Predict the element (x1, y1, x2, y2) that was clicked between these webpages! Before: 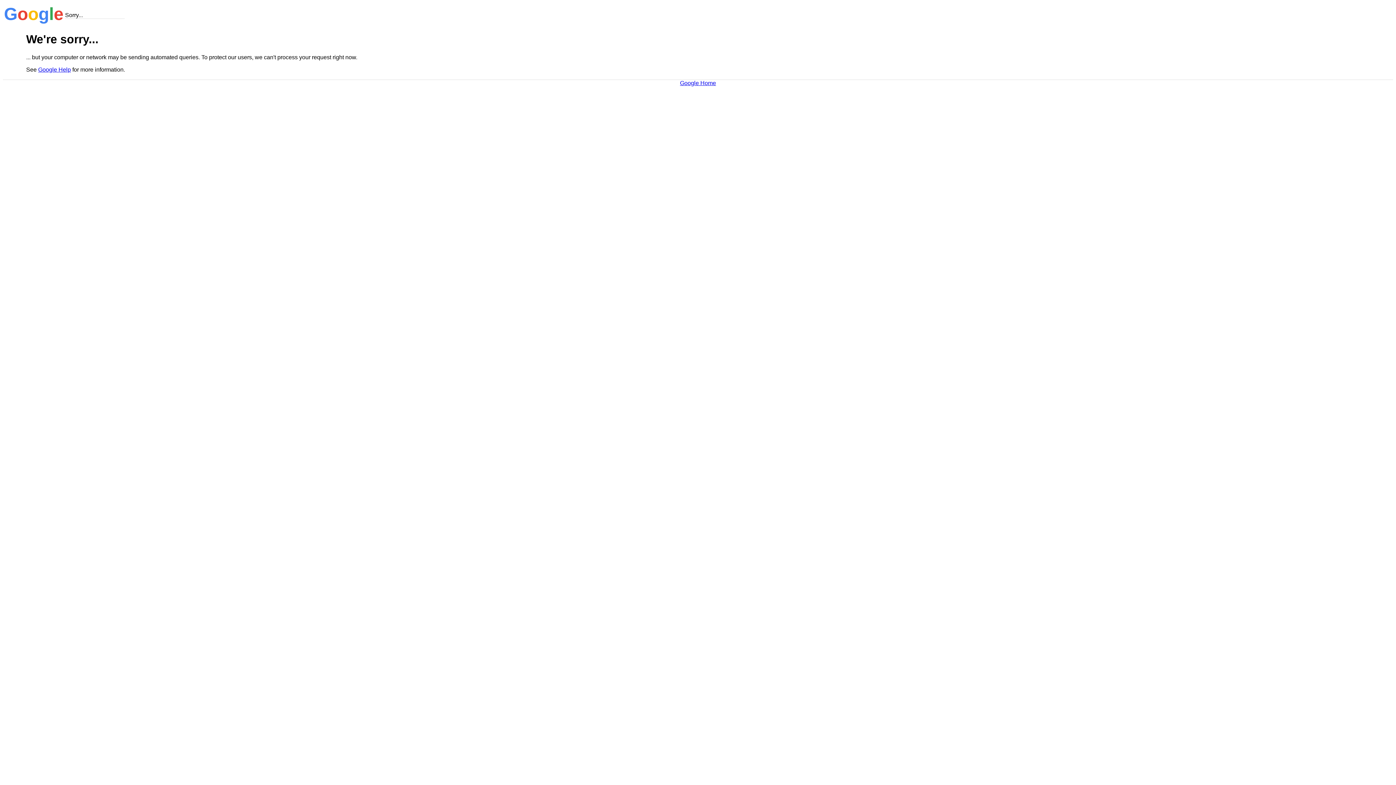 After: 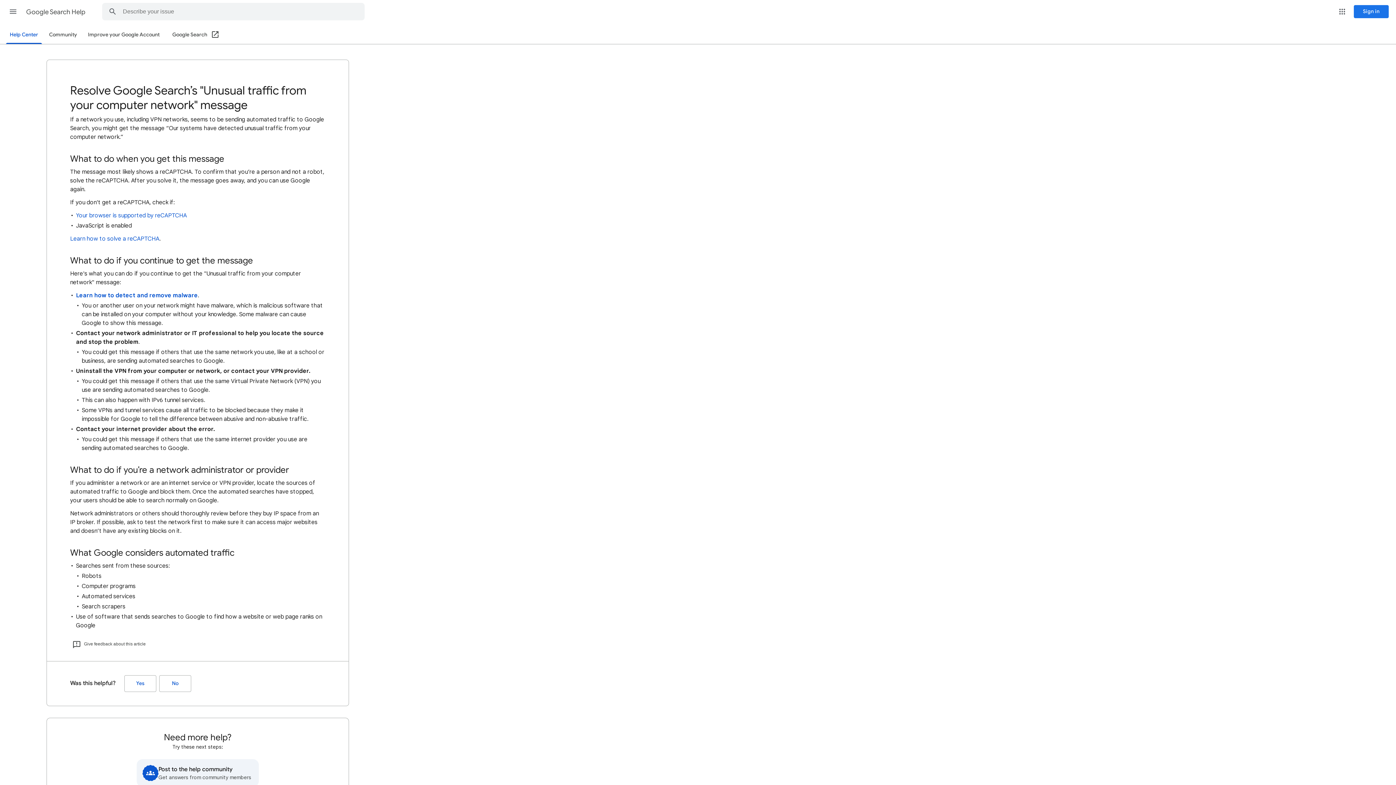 Action: label: Google Help bbox: (38, 66, 70, 72)